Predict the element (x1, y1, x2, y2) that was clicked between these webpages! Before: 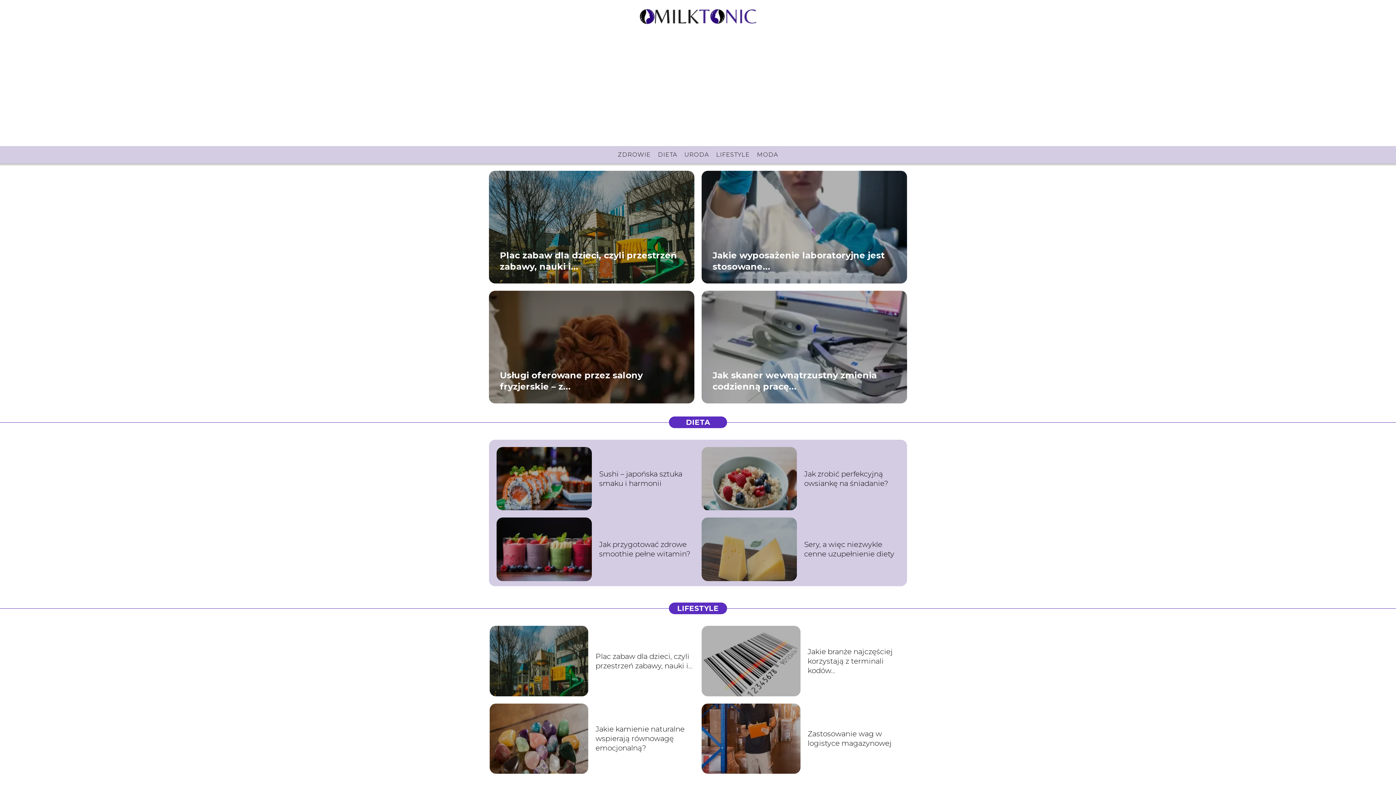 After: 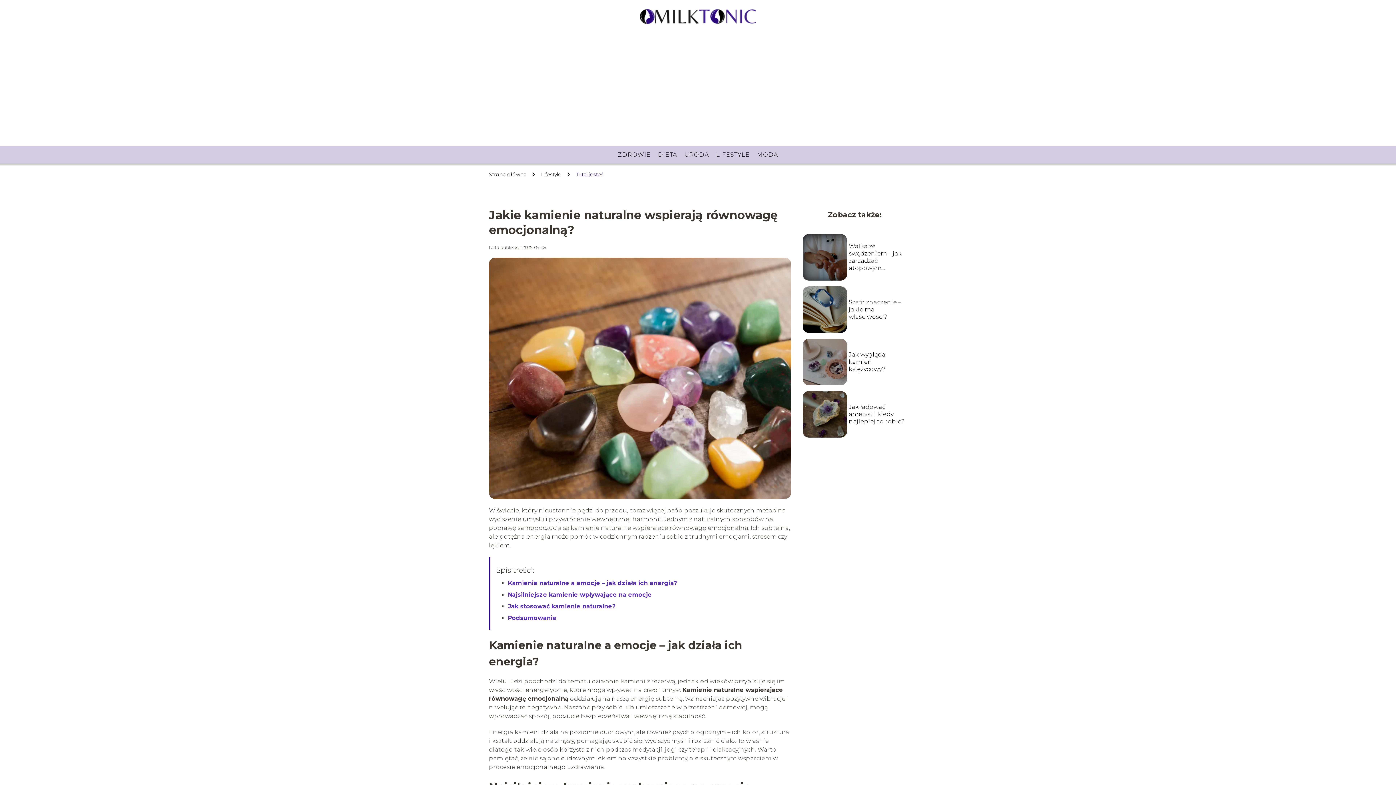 Action: bbox: (595, 725, 684, 752) label: Jakie kamienie naturalne wspierają równowagę emocjonalną?